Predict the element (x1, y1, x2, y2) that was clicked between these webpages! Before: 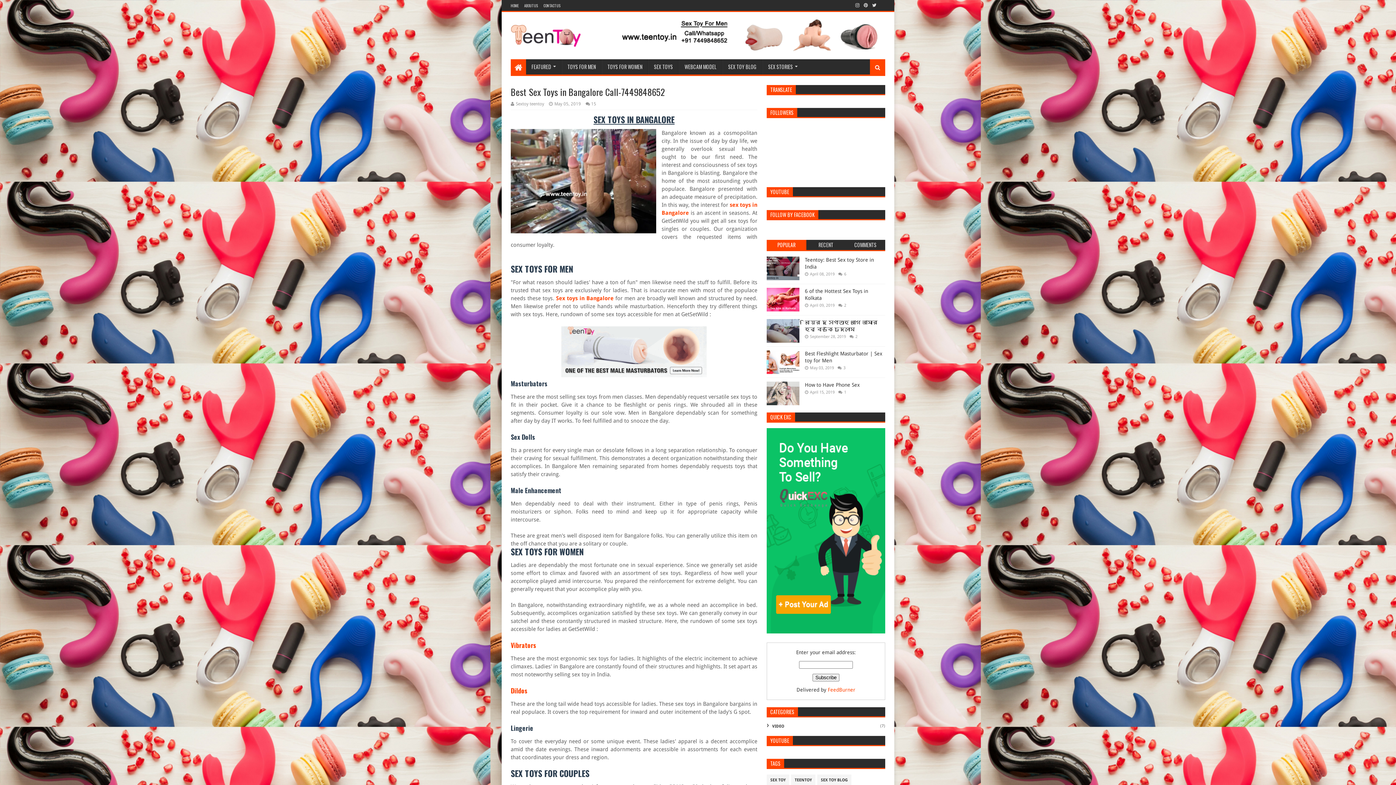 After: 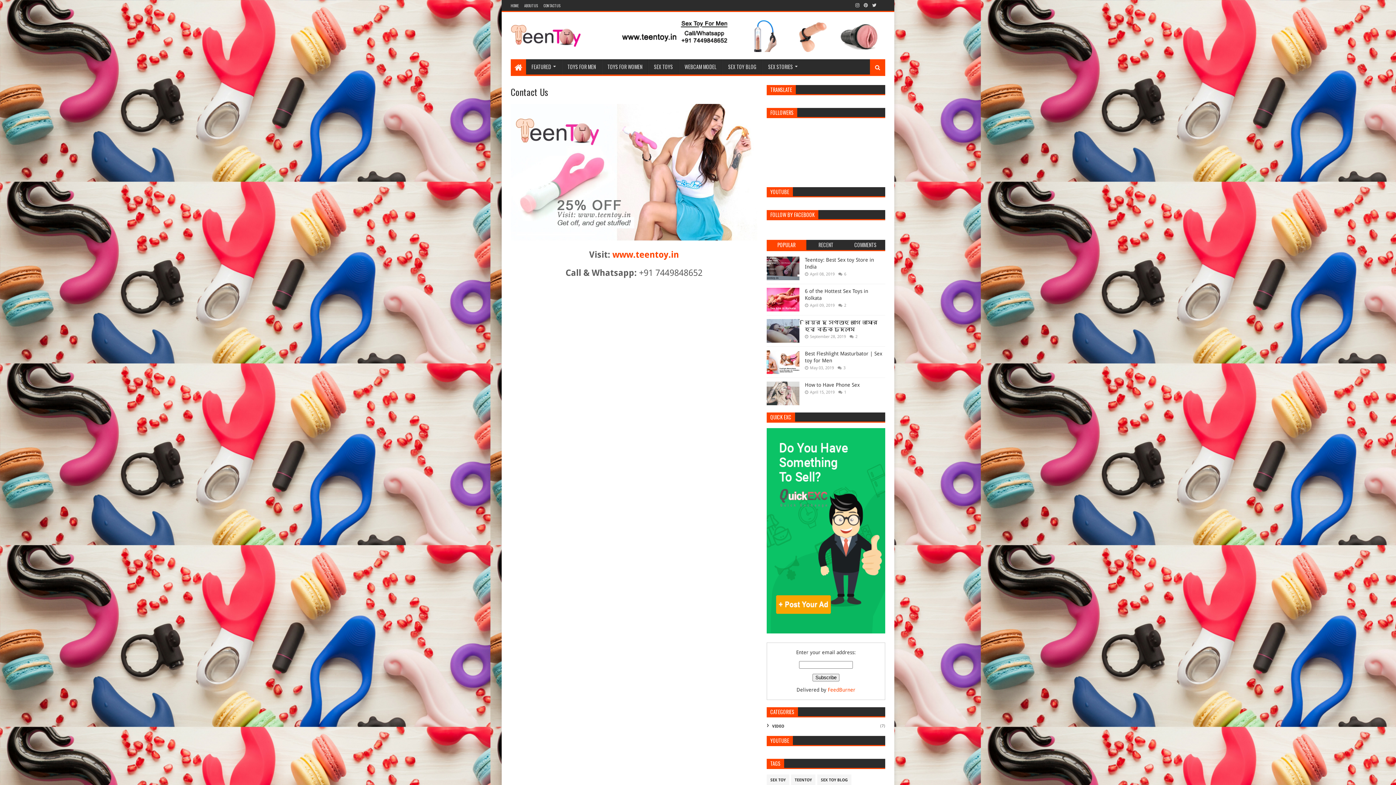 Action: bbox: (541, 0, 562, 11) label: CONTACT US